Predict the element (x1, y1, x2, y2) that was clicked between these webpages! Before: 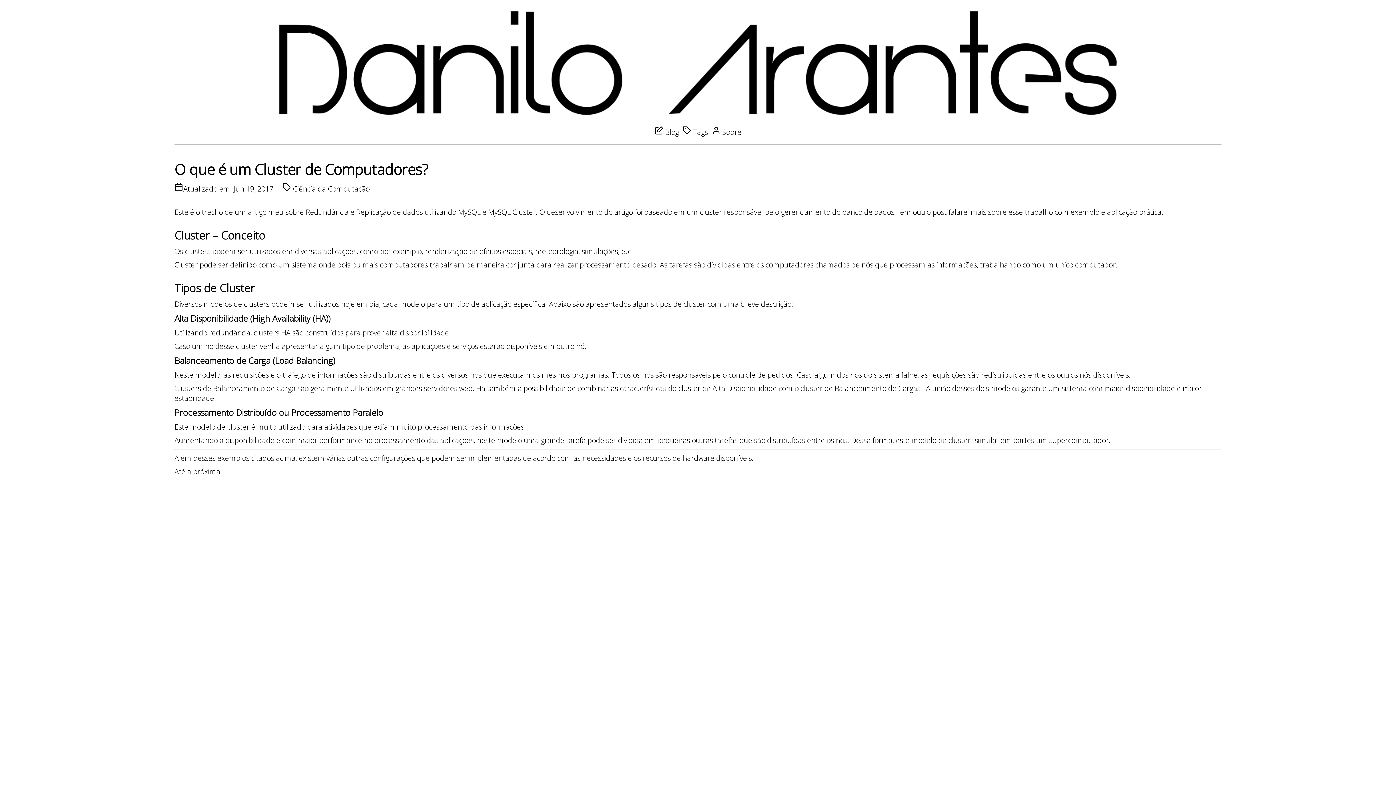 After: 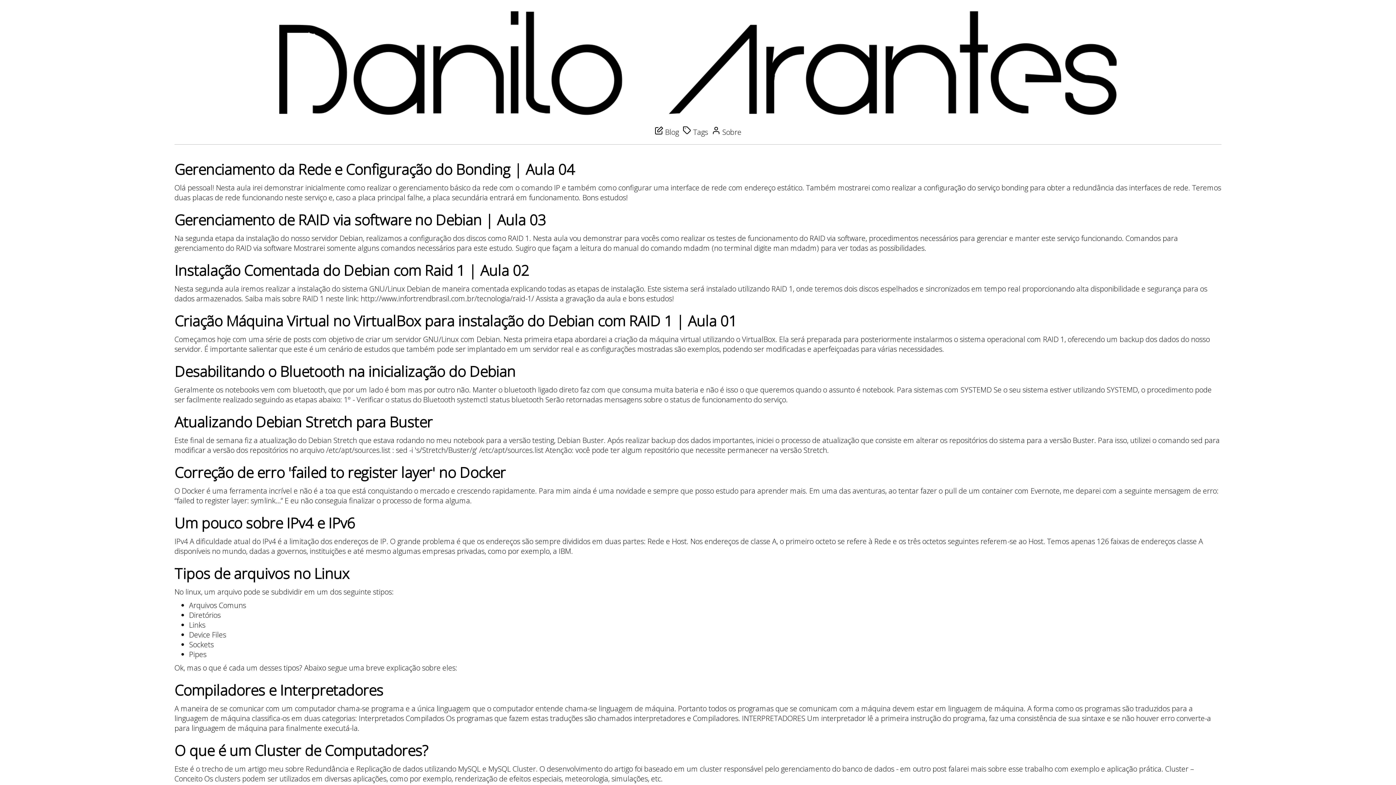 Action: bbox: (174, 10, 1221, 126)